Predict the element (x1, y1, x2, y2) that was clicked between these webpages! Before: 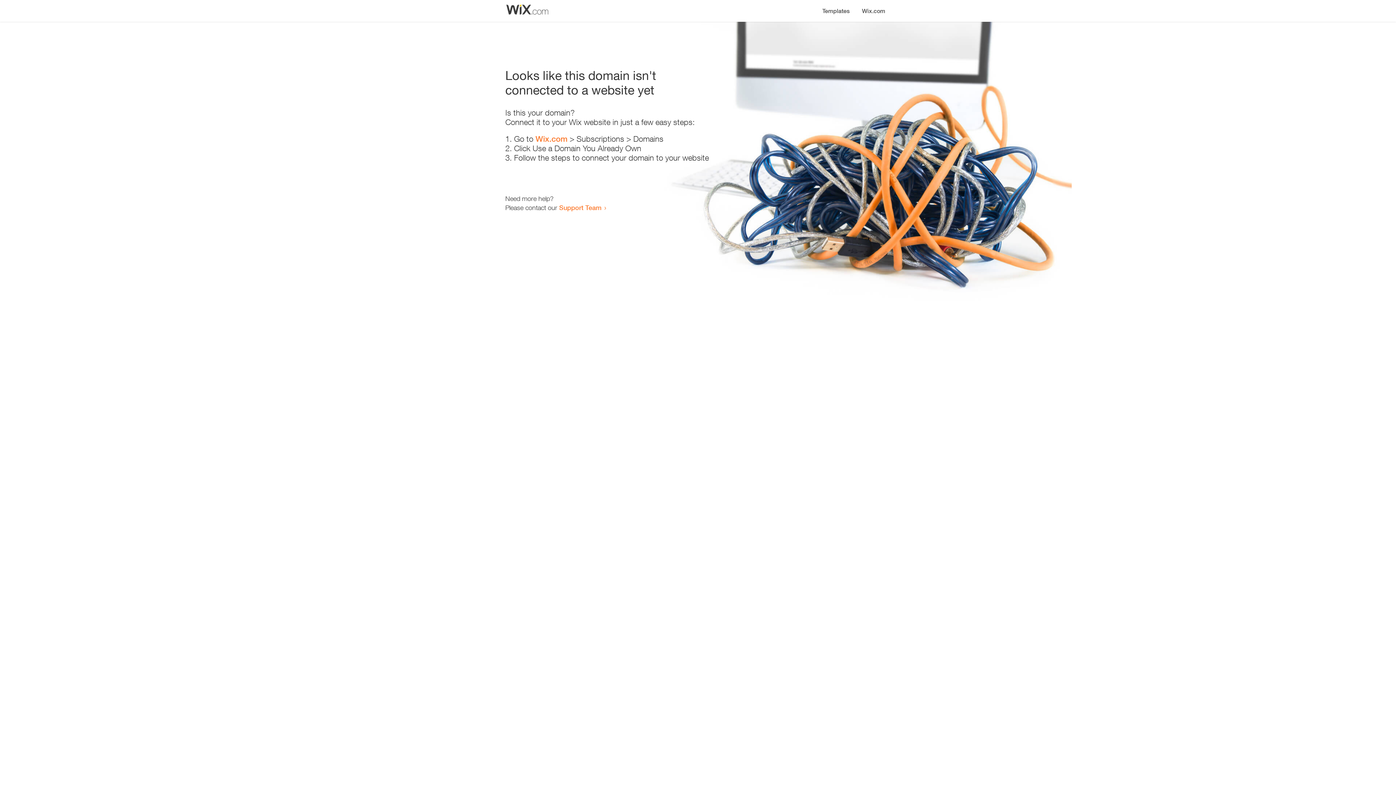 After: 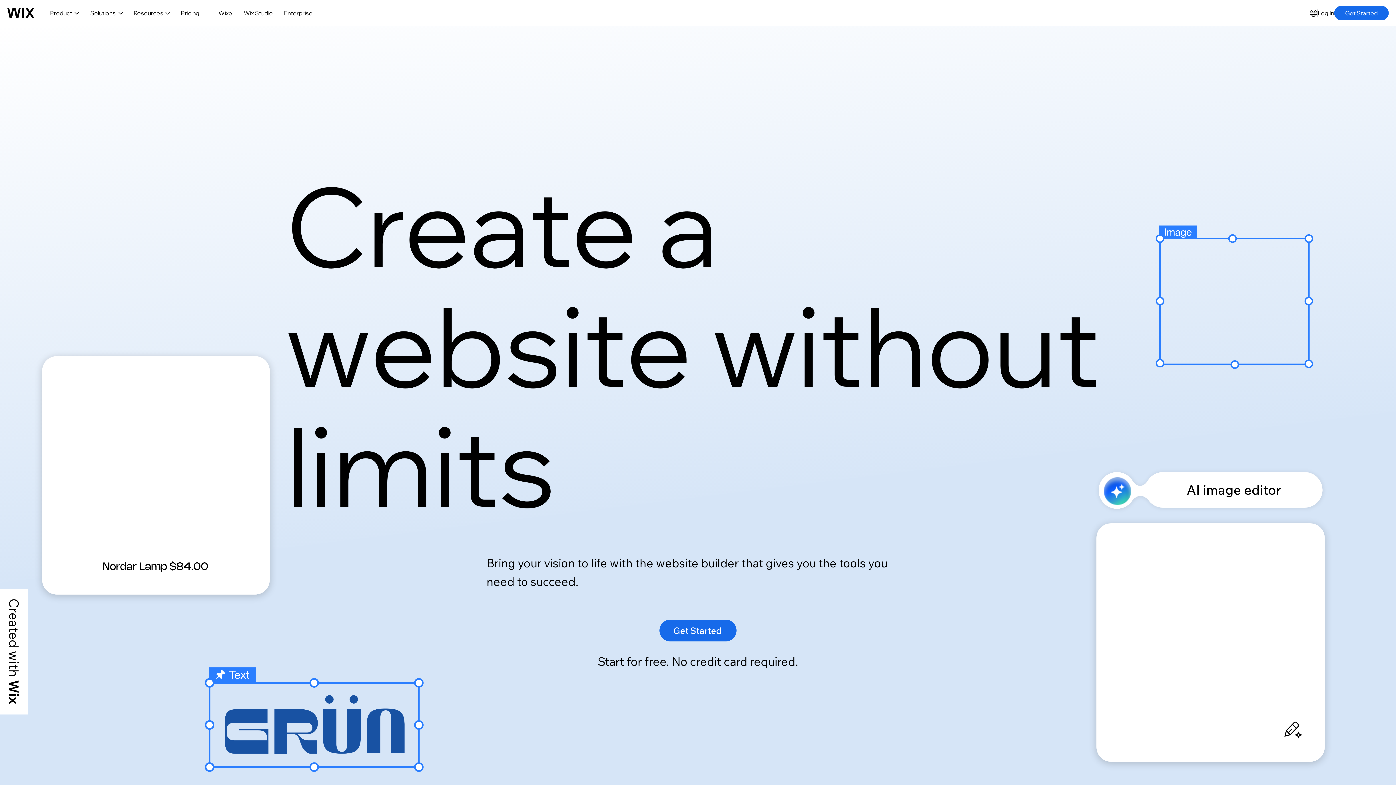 Action: bbox: (856, 0, 890, 14) label: Wix.com